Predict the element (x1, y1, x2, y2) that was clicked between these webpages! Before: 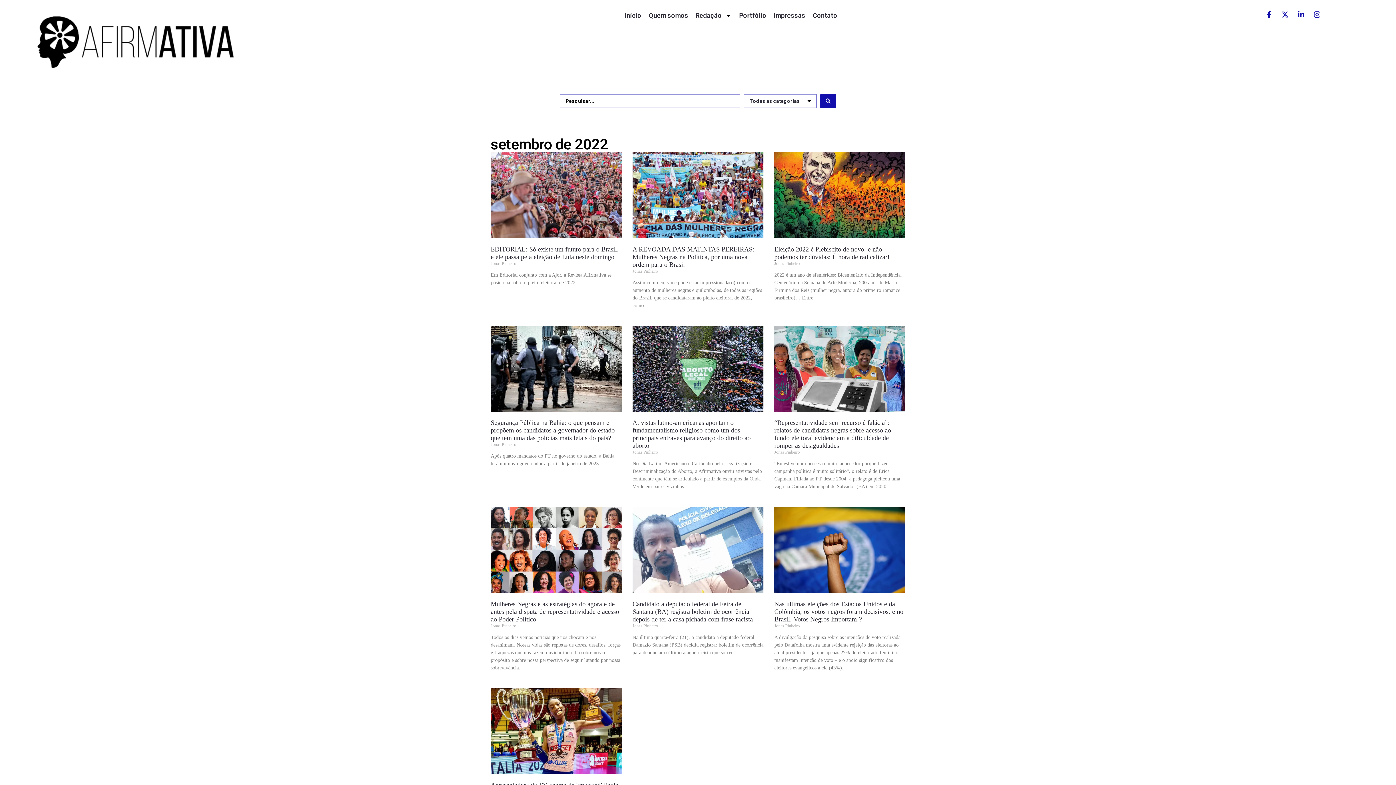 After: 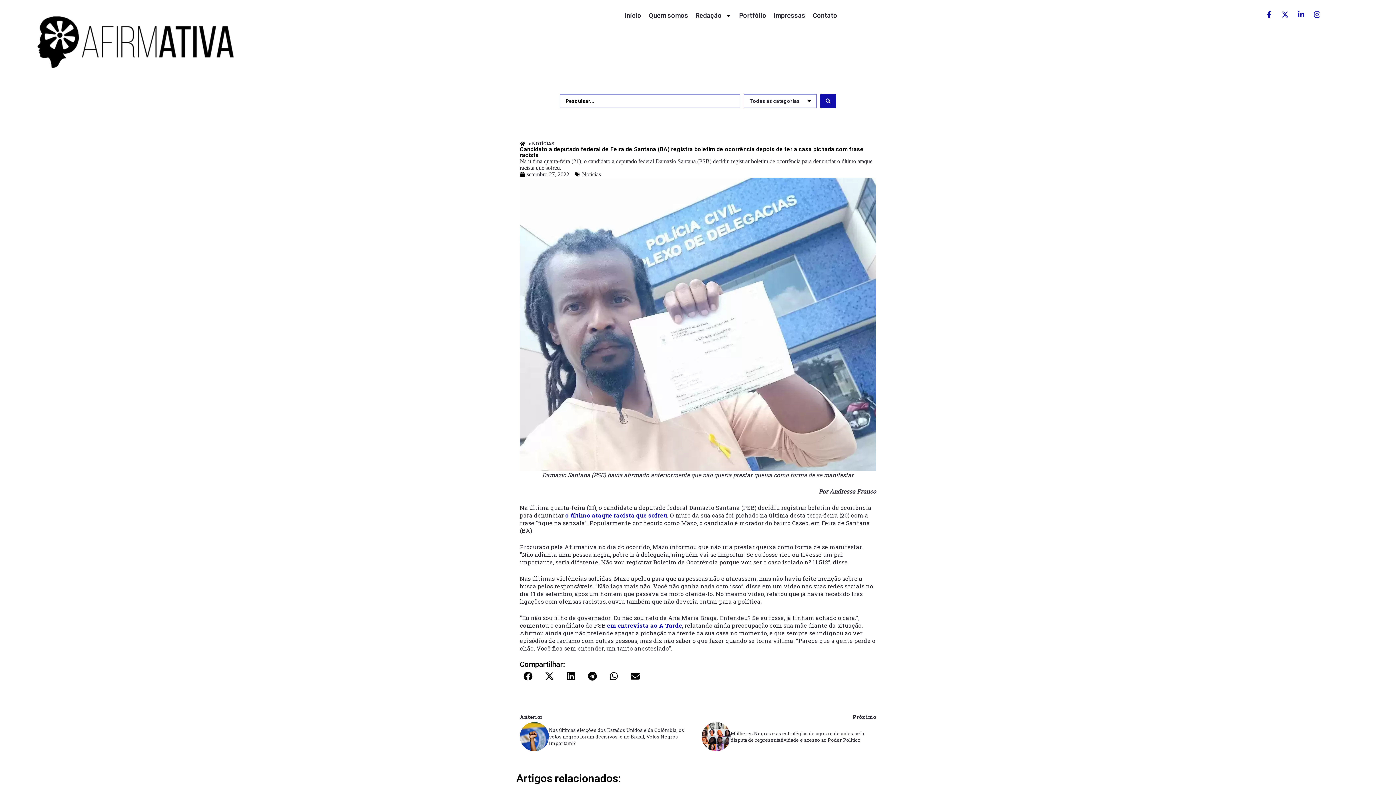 Action: bbox: (632, 600, 753, 623) label: Candidato a deputado federal de Feira de Santana (BA) registra boletim de ocorrência depois de ter a casa pichada com frase racista